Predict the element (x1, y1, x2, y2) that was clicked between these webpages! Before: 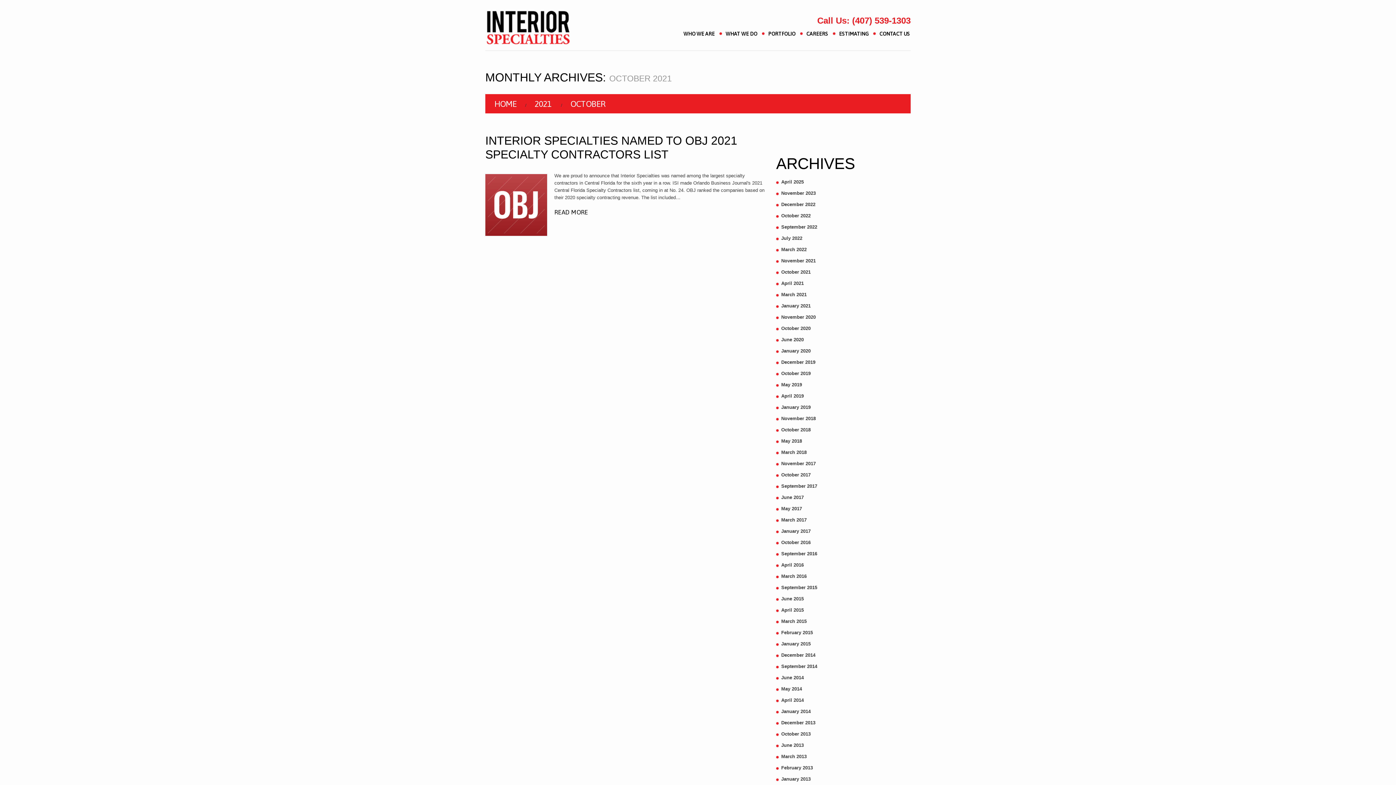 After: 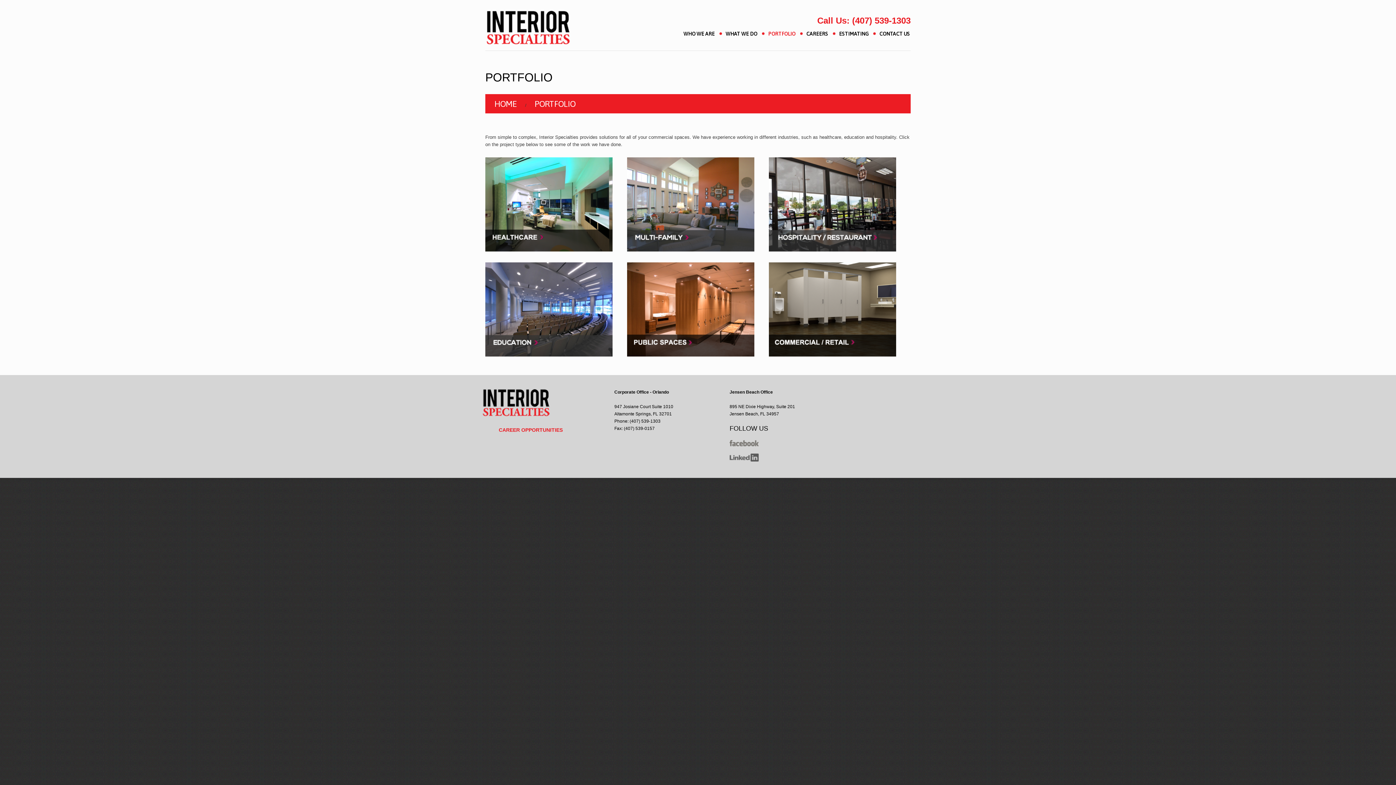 Action: bbox: (768, 30, 795, 36) label: PORTFOLIO